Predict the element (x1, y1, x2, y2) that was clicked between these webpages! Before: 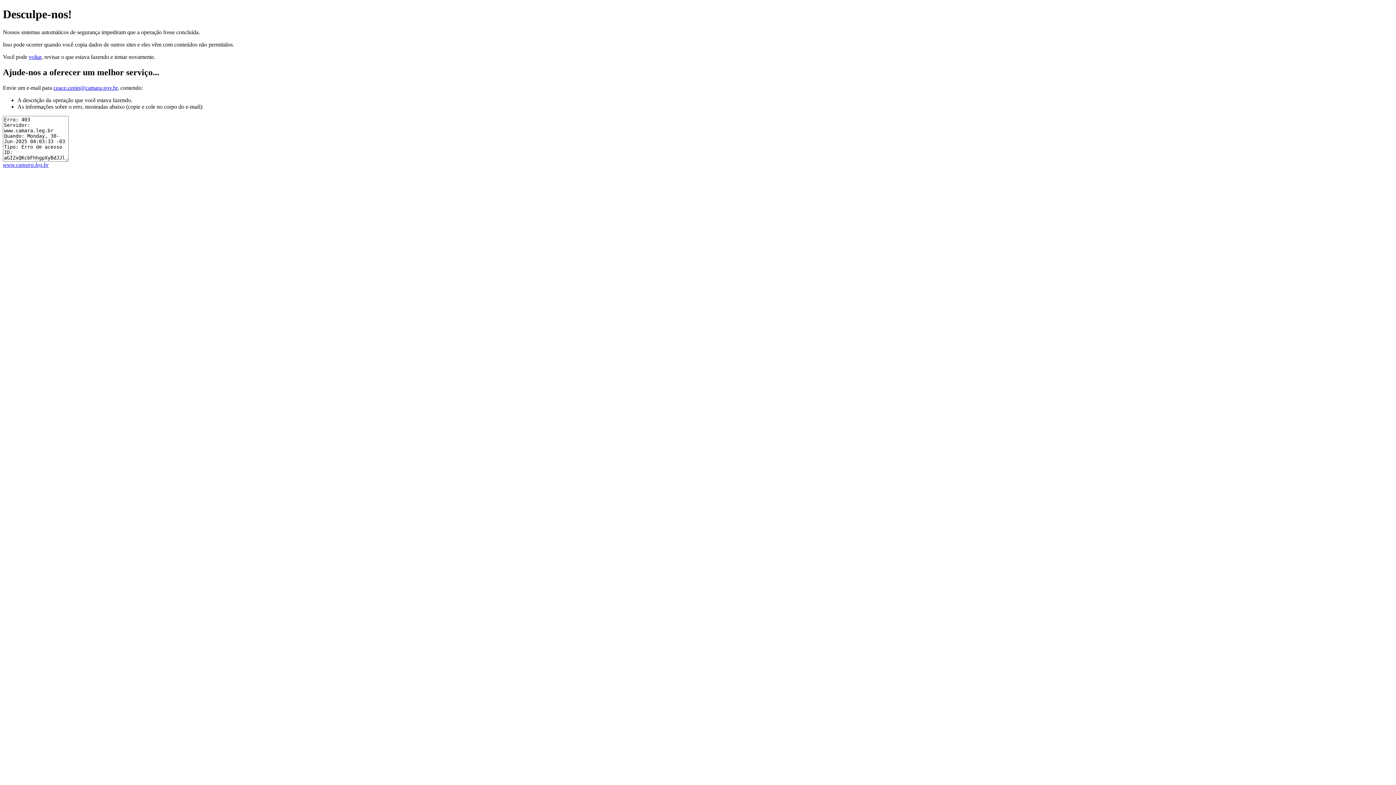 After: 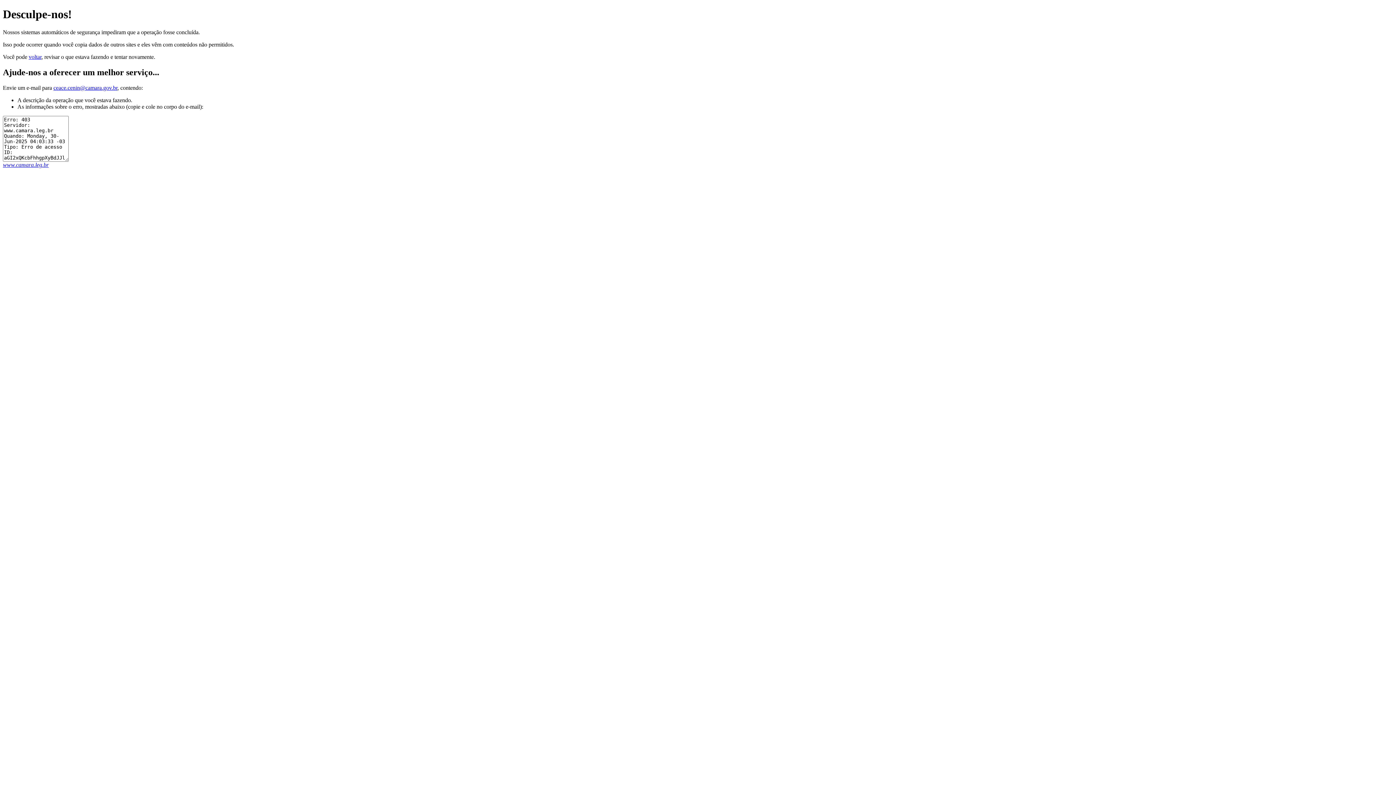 Action: bbox: (53, 84, 117, 90) label: ceace.cenin@camara.gov.br